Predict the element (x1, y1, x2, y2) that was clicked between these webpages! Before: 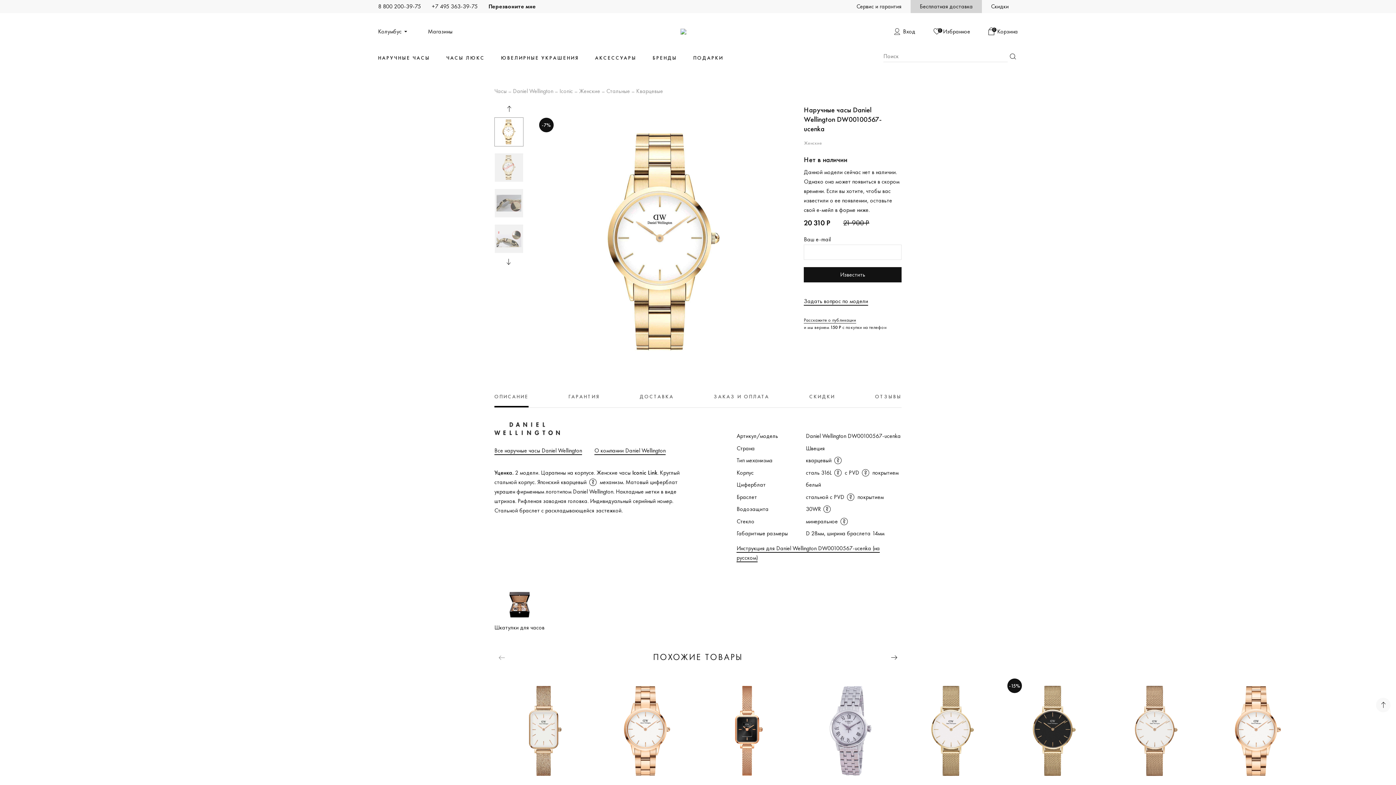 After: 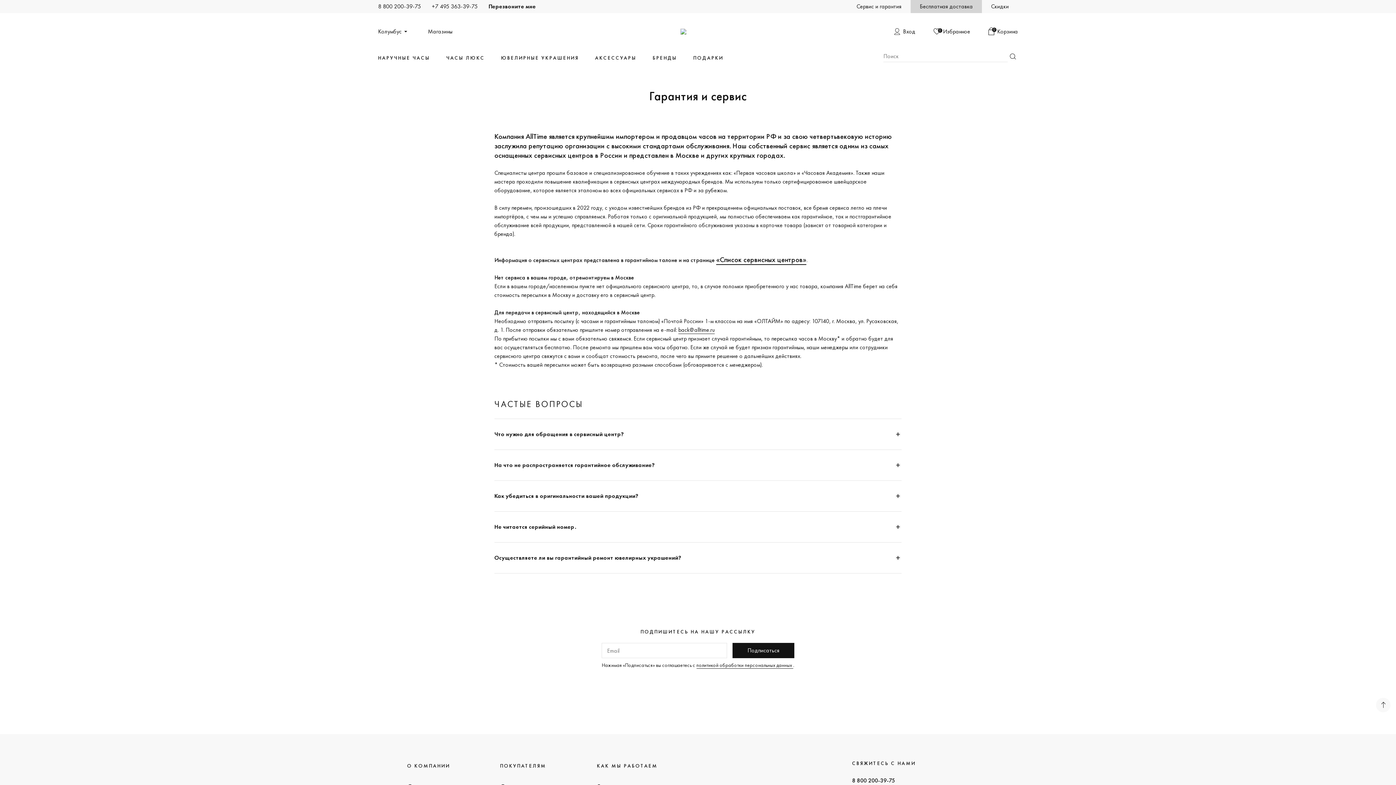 Action: bbox: (847, 0, 910, 13) label: Сервис и гарантия